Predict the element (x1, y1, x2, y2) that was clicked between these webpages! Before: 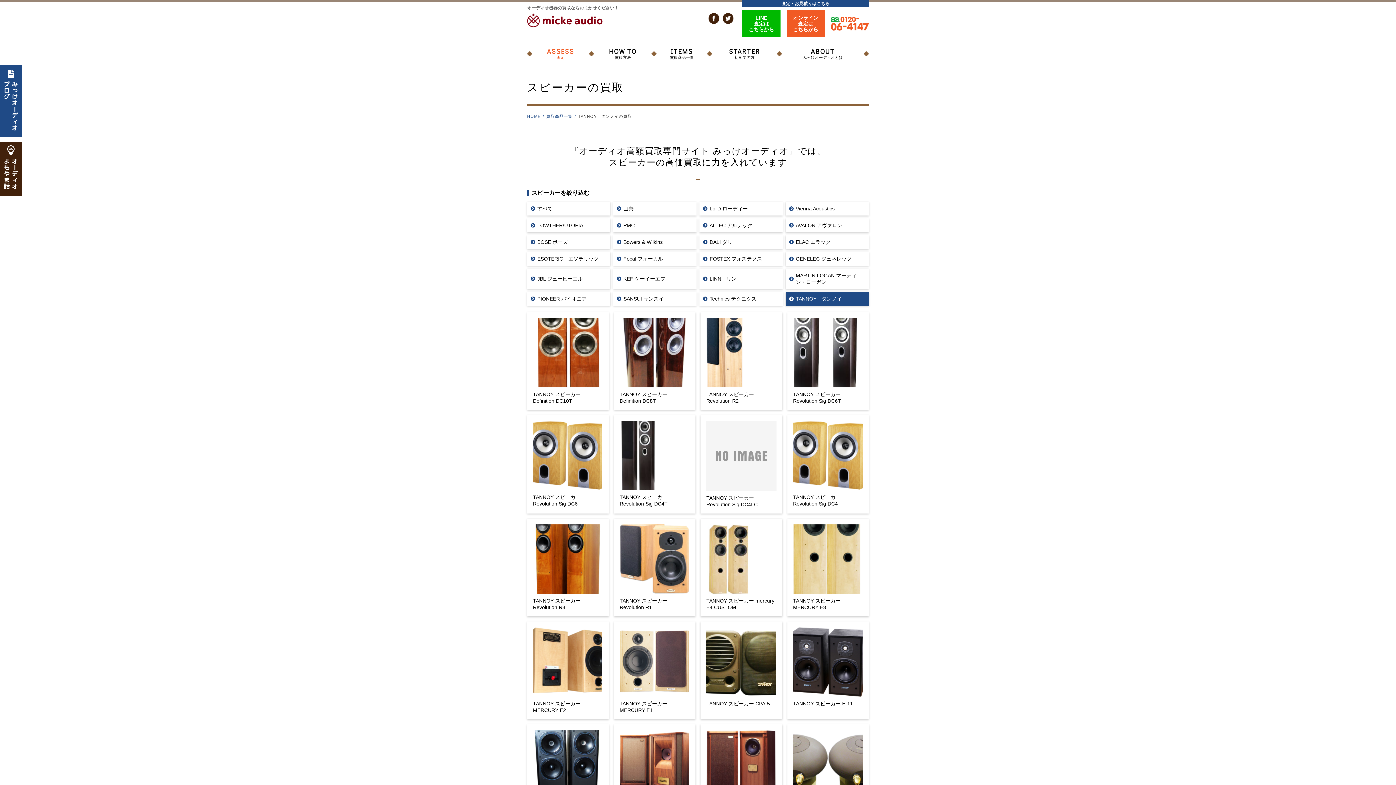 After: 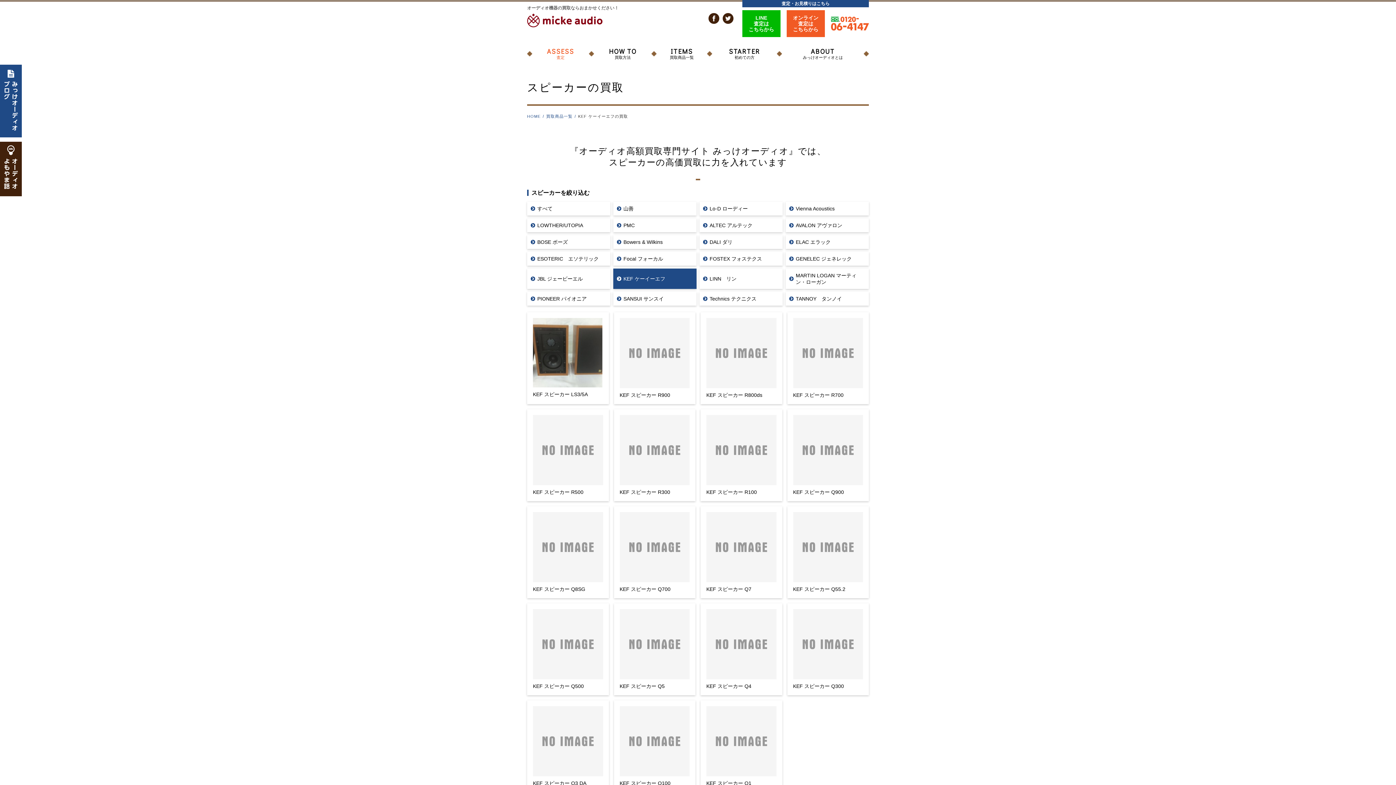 Action: label: KEF ケーイーエフ bbox: (613, 268, 696, 289)